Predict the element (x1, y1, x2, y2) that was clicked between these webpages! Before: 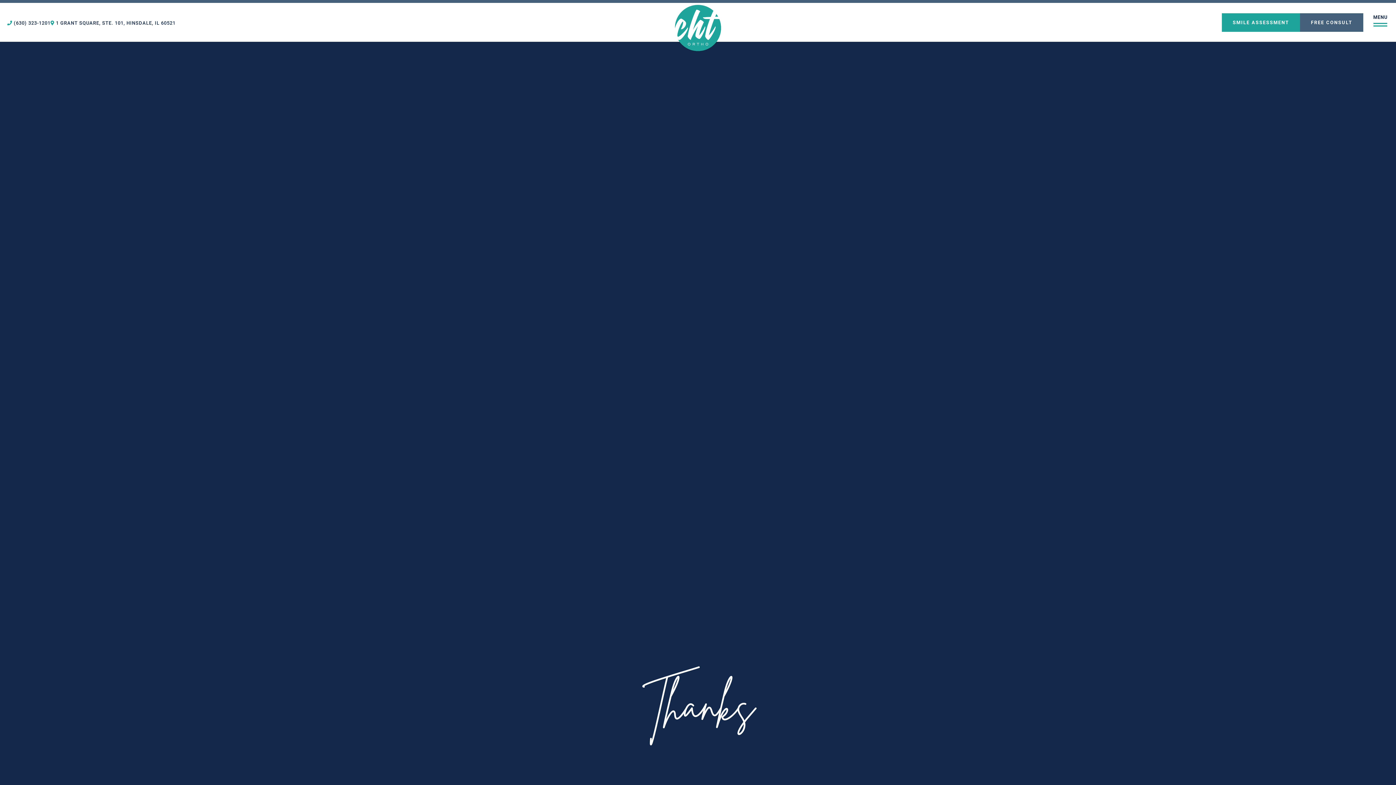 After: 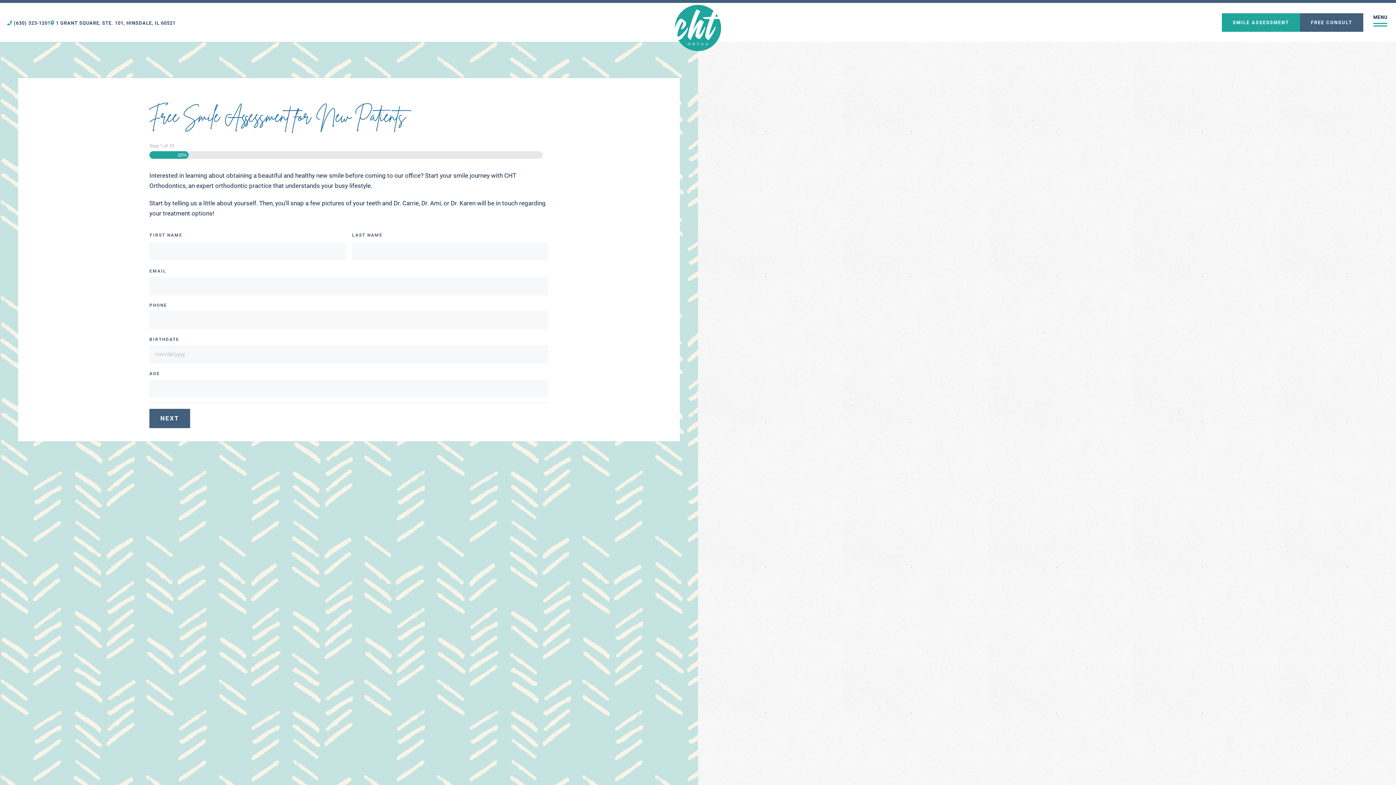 Action: label: SMILE ASSESSMENT bbox: (1222, 13, 1300, 31)